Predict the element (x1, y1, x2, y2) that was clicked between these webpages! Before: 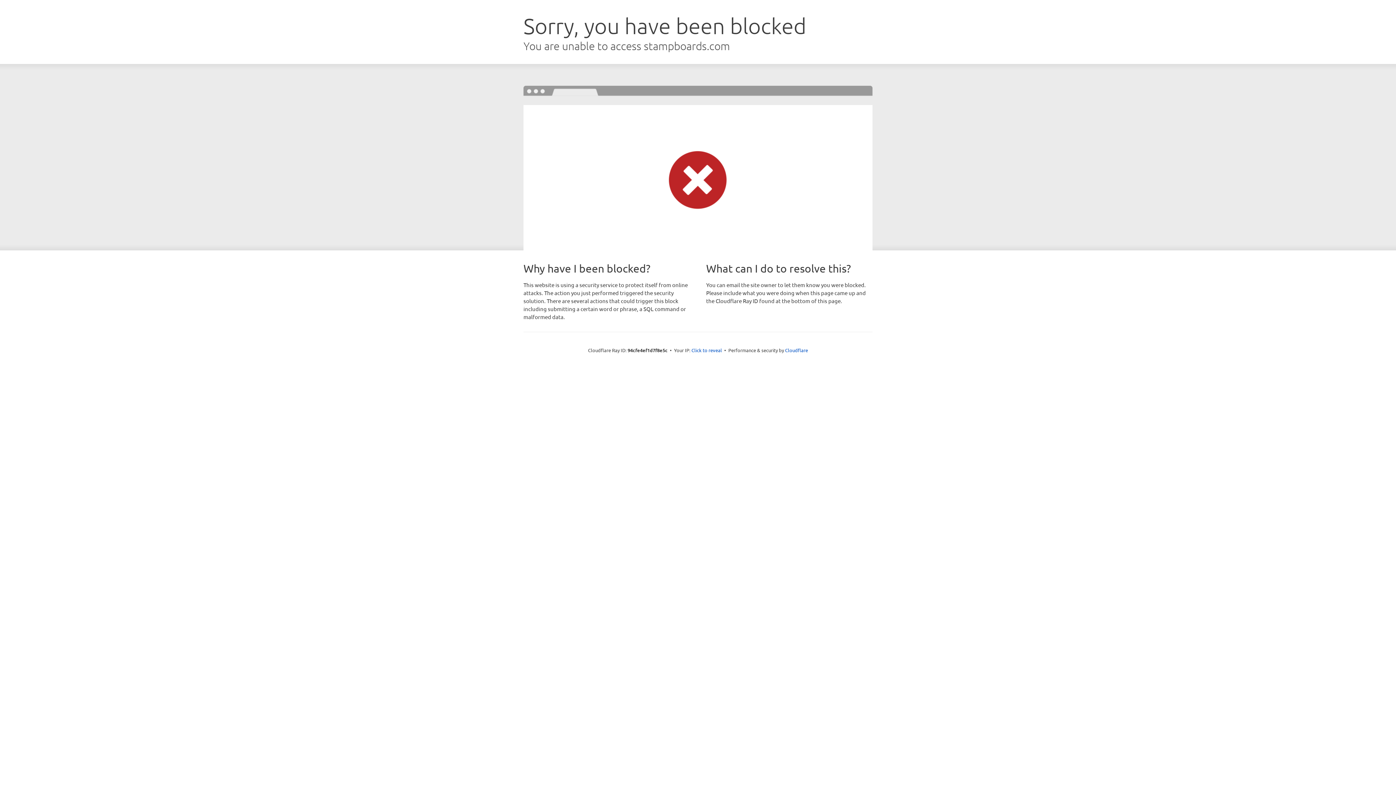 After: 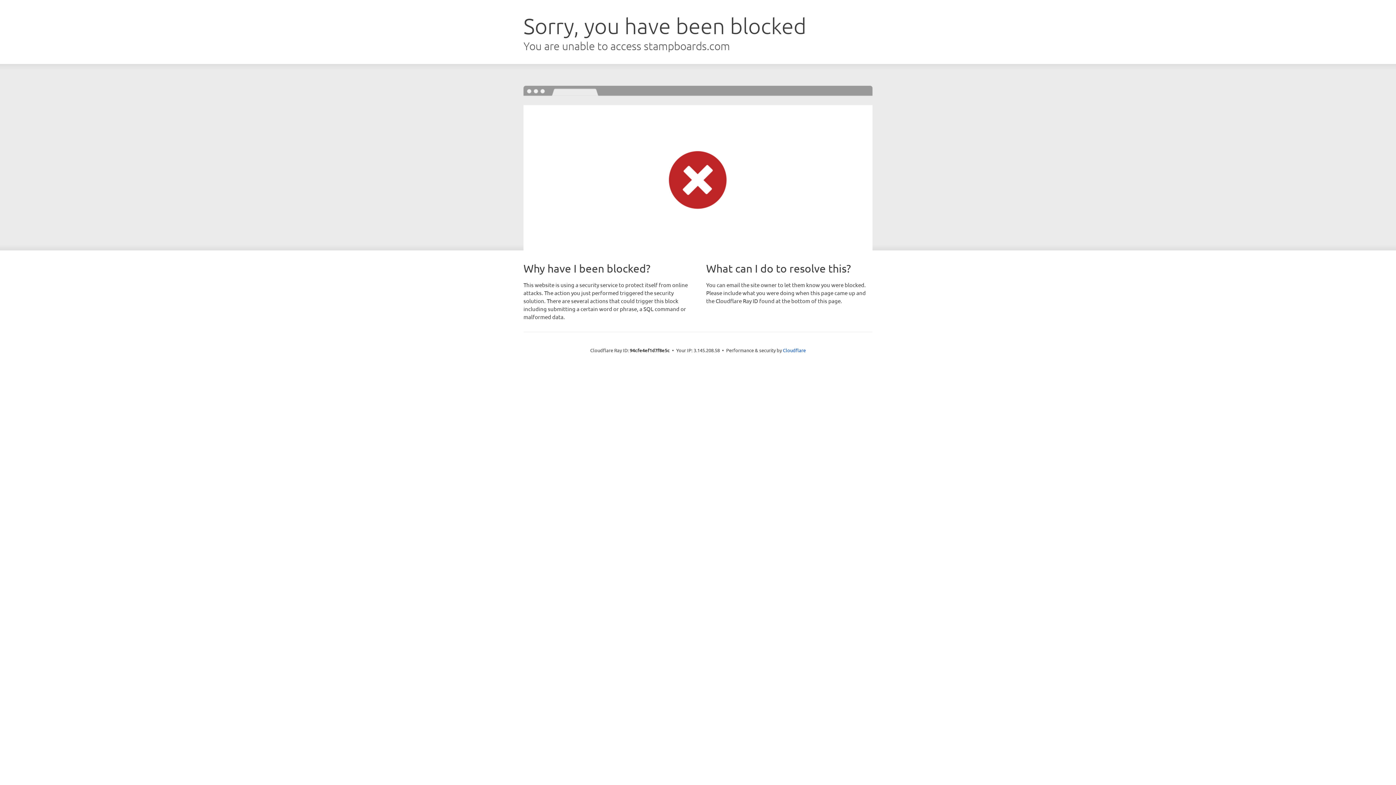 Action: bbox: (691, 346, 722, 353) label: Click to reveal